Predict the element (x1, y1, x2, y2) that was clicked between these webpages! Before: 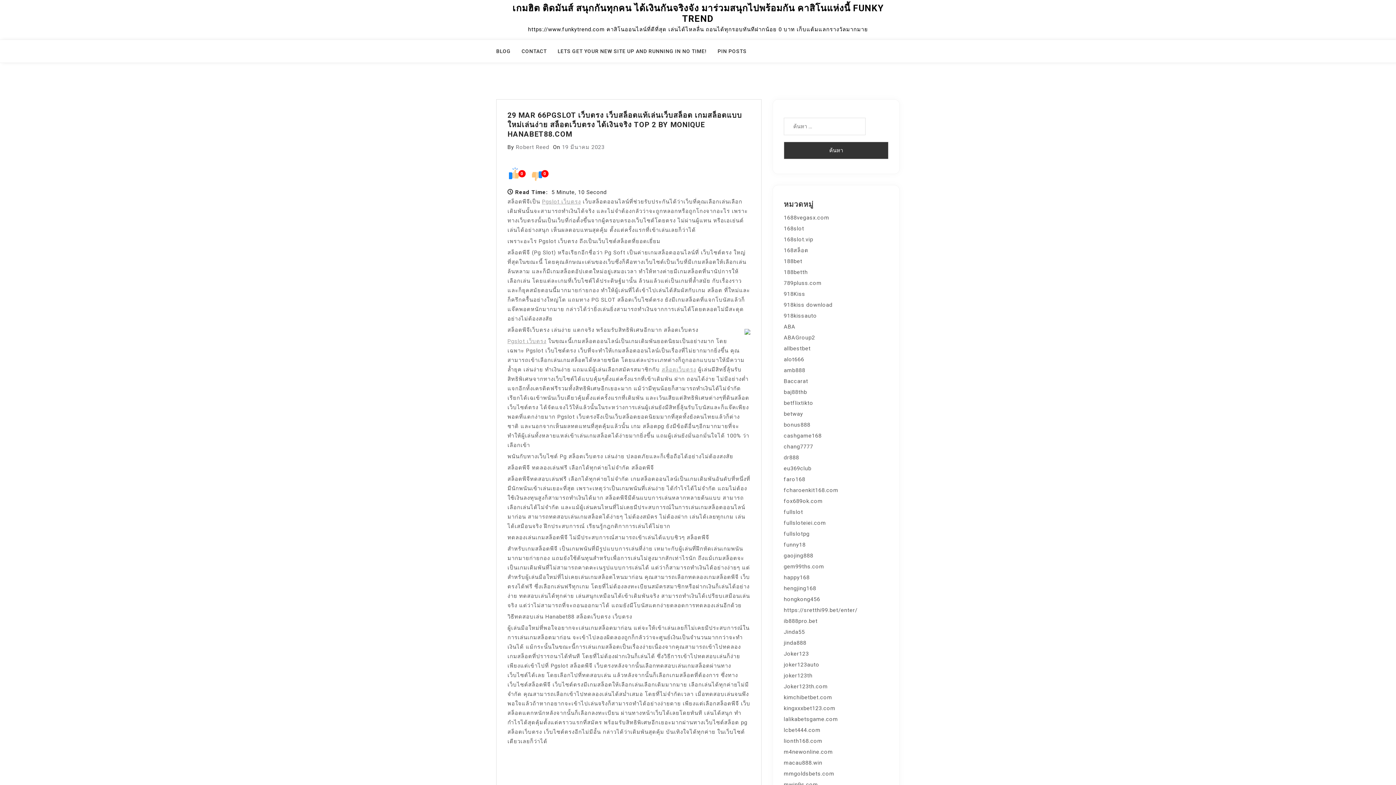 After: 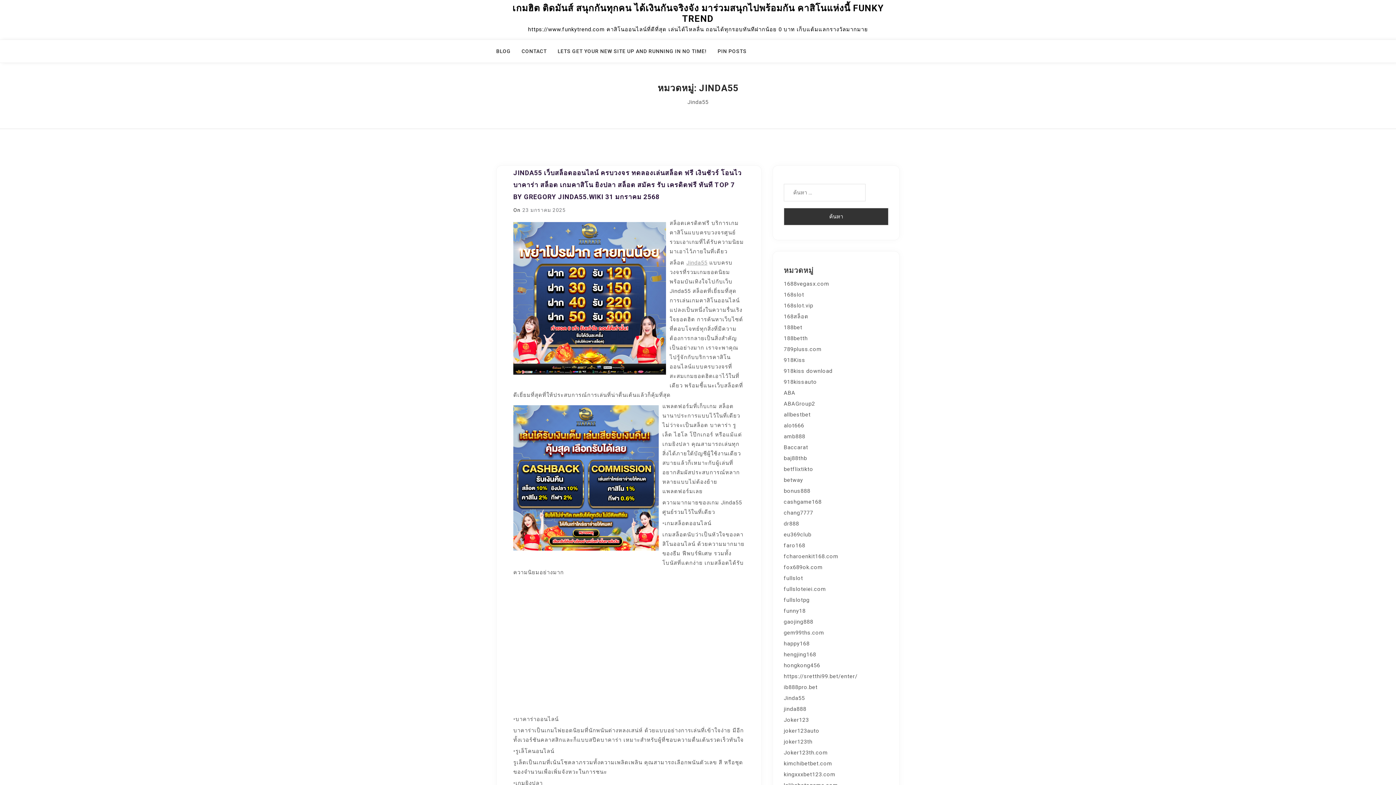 Action: label: Jinda55 bbox: (784, 629, 805, 635)